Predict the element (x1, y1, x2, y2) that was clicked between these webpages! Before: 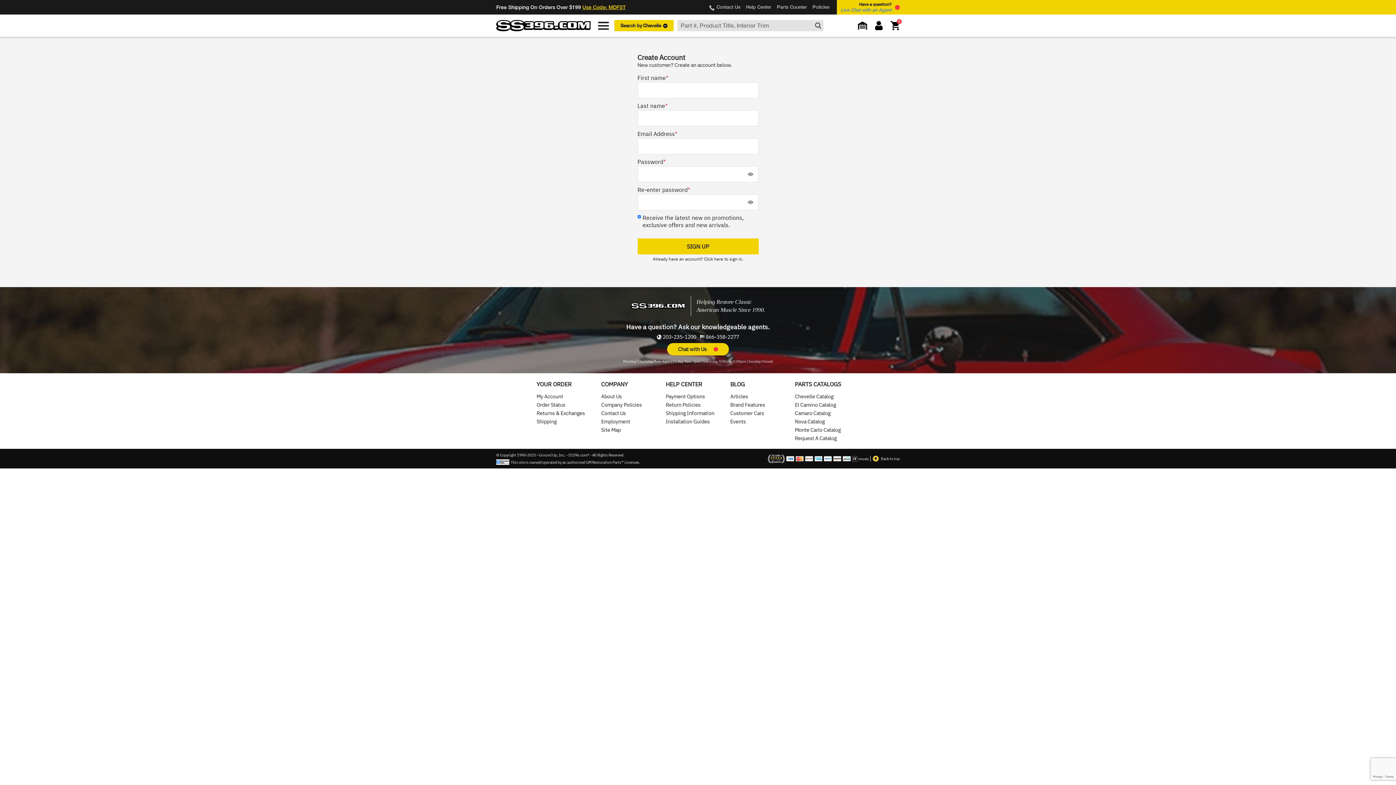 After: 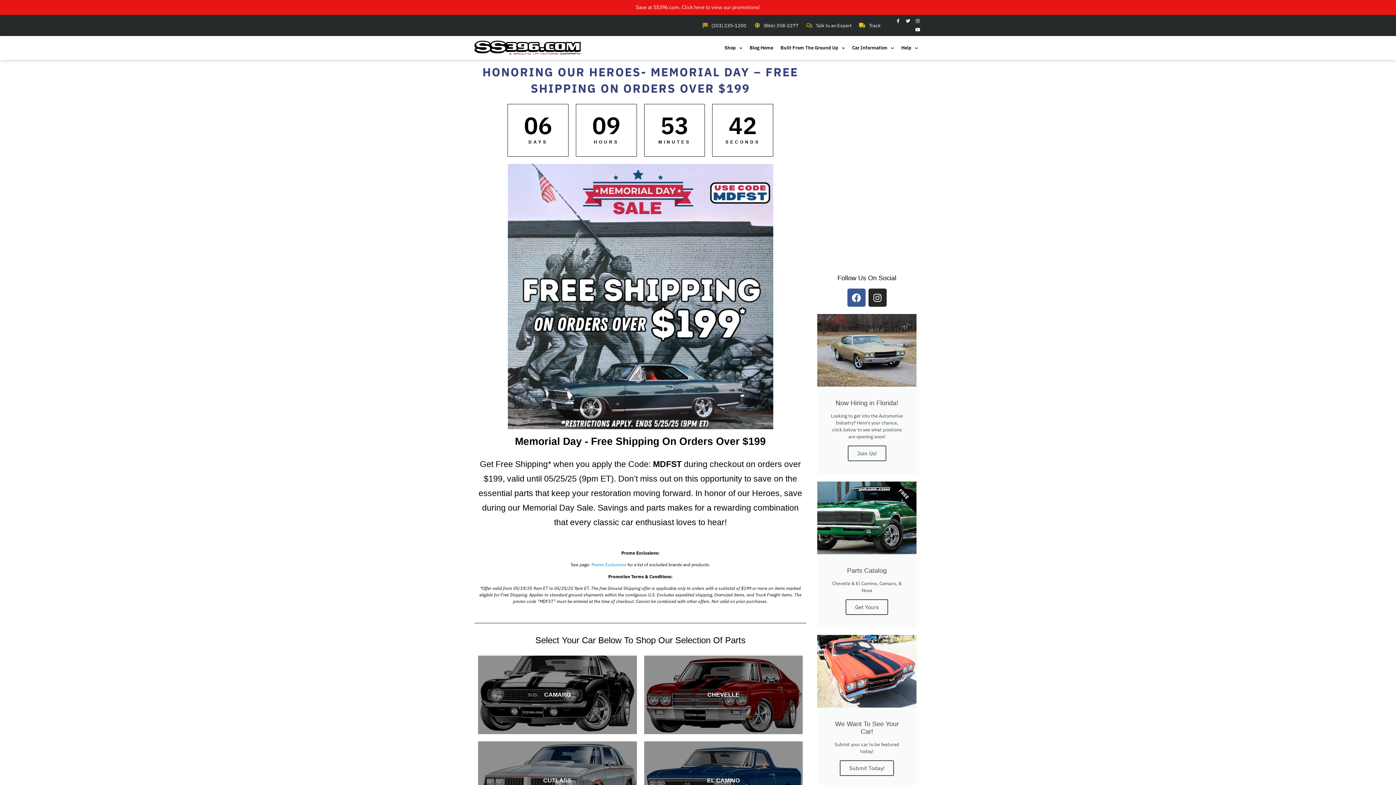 Action: bbox: (582, 4, 625, 10) label: Use Code: MDFST